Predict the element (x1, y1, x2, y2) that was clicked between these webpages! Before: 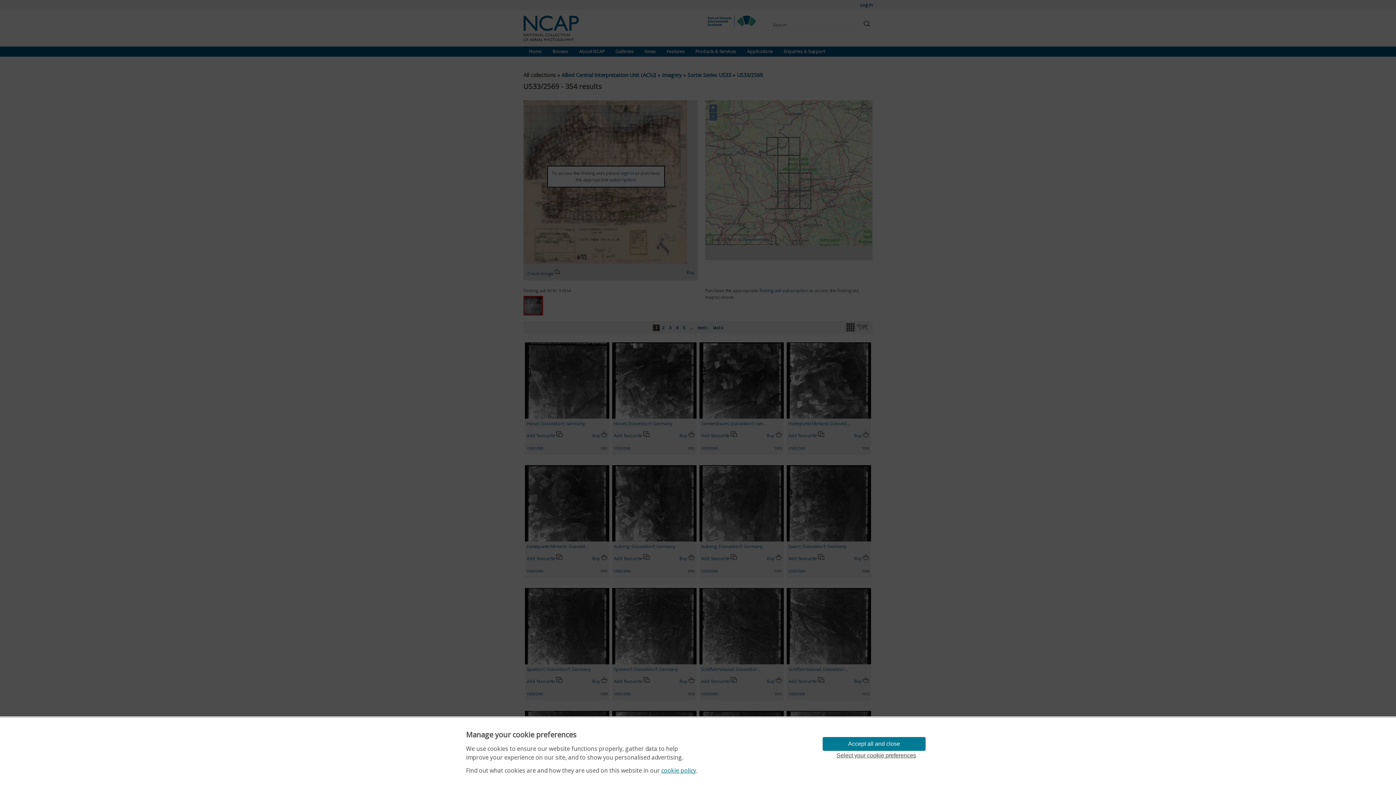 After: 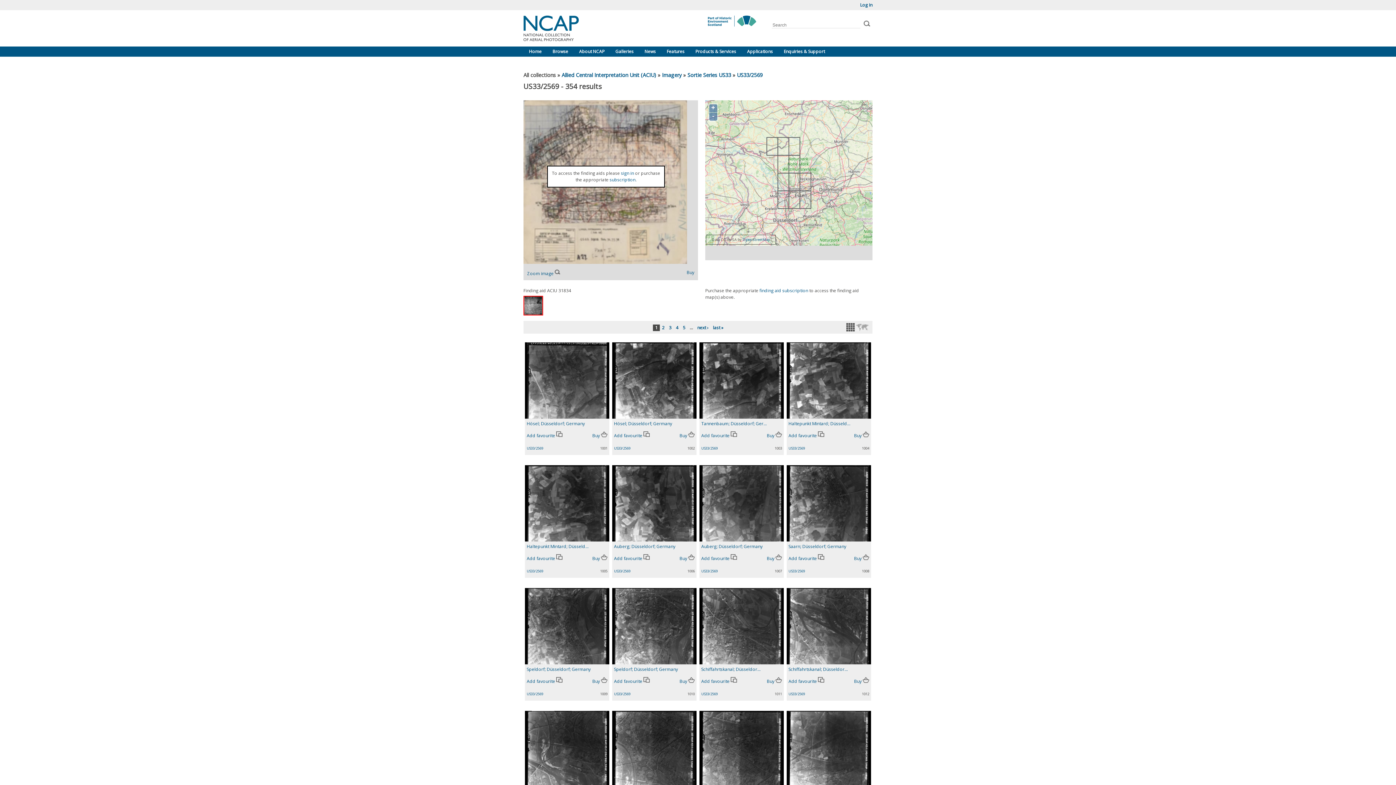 Action: bbox: (822, 737, 925, 751) label: Accept all and close